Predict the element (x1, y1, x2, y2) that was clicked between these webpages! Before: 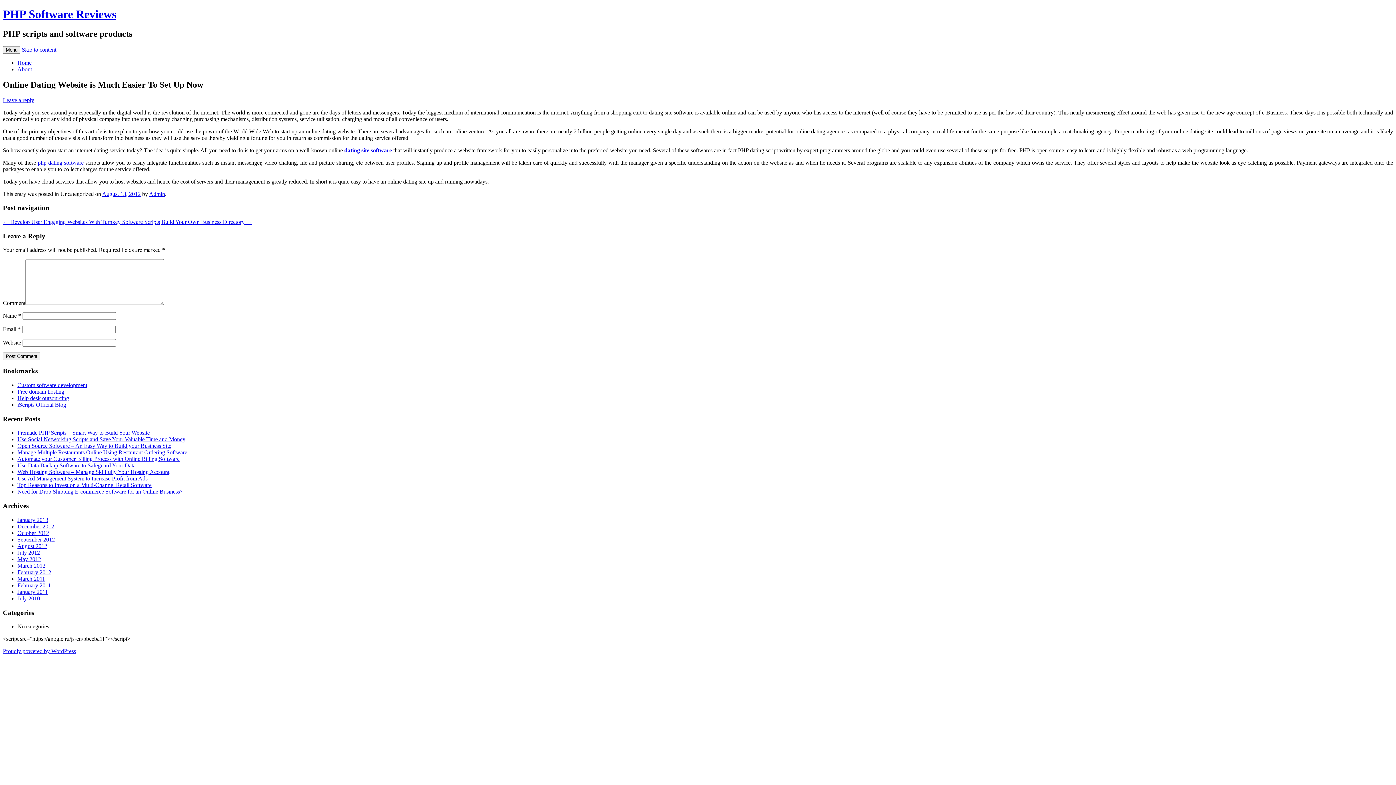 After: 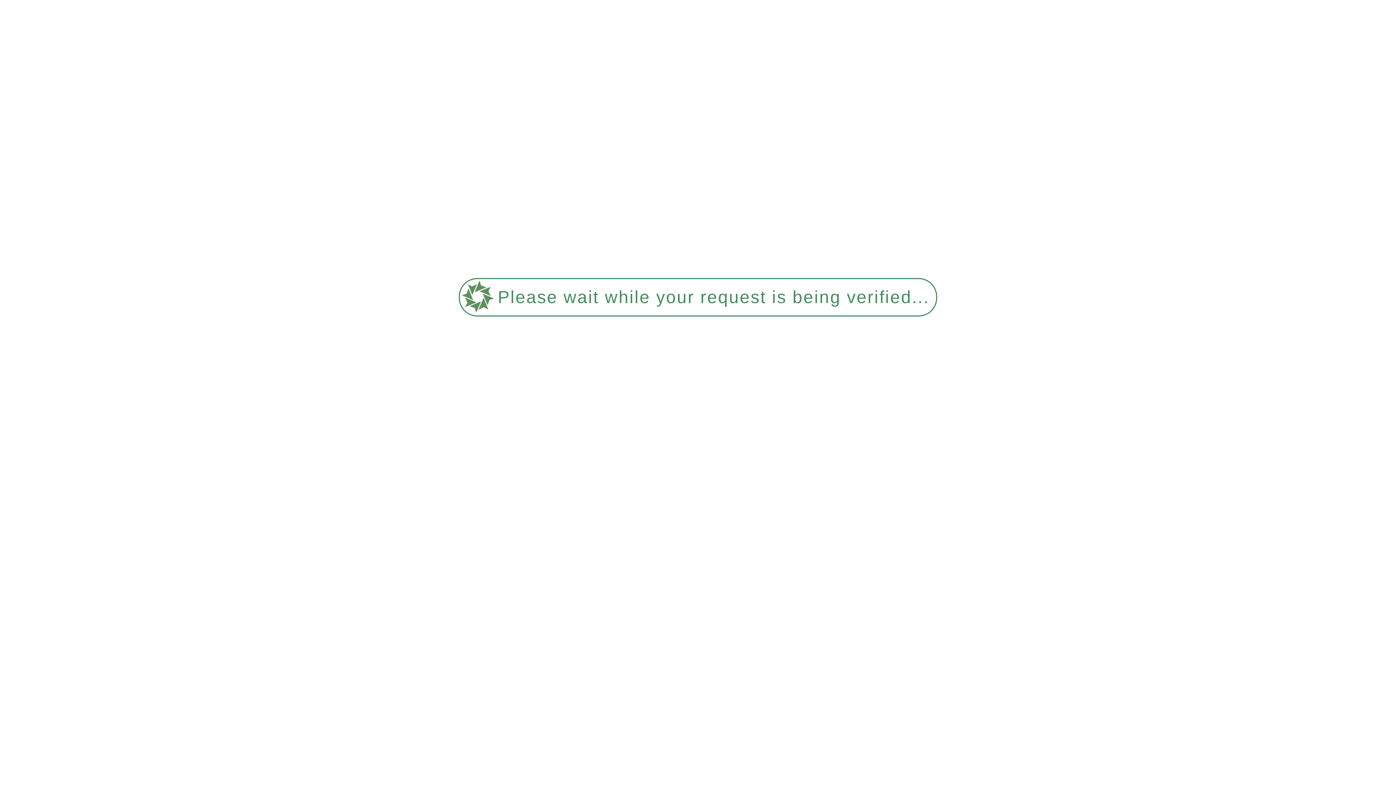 Action: bbox: (161, 218, 252, 225) label: Build Your Own Business Directory →